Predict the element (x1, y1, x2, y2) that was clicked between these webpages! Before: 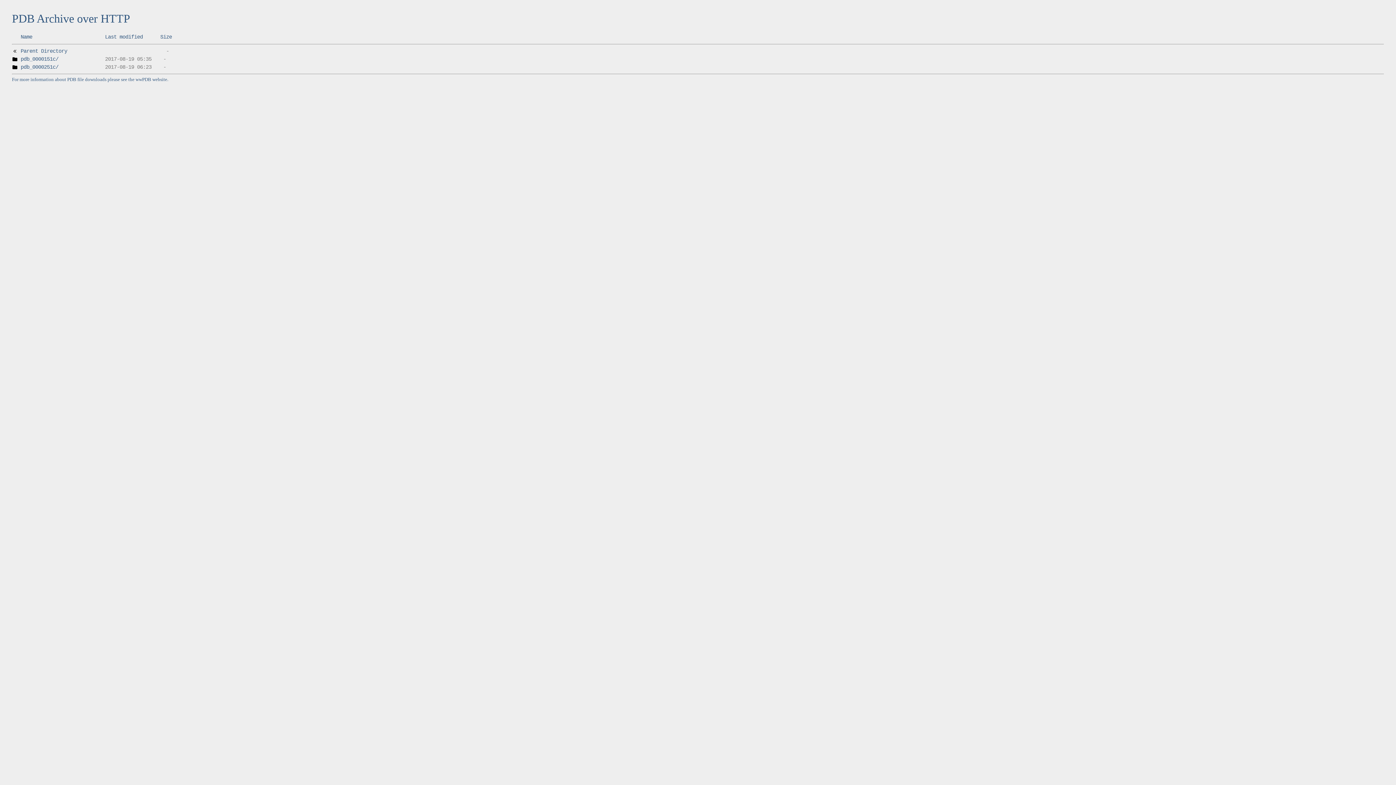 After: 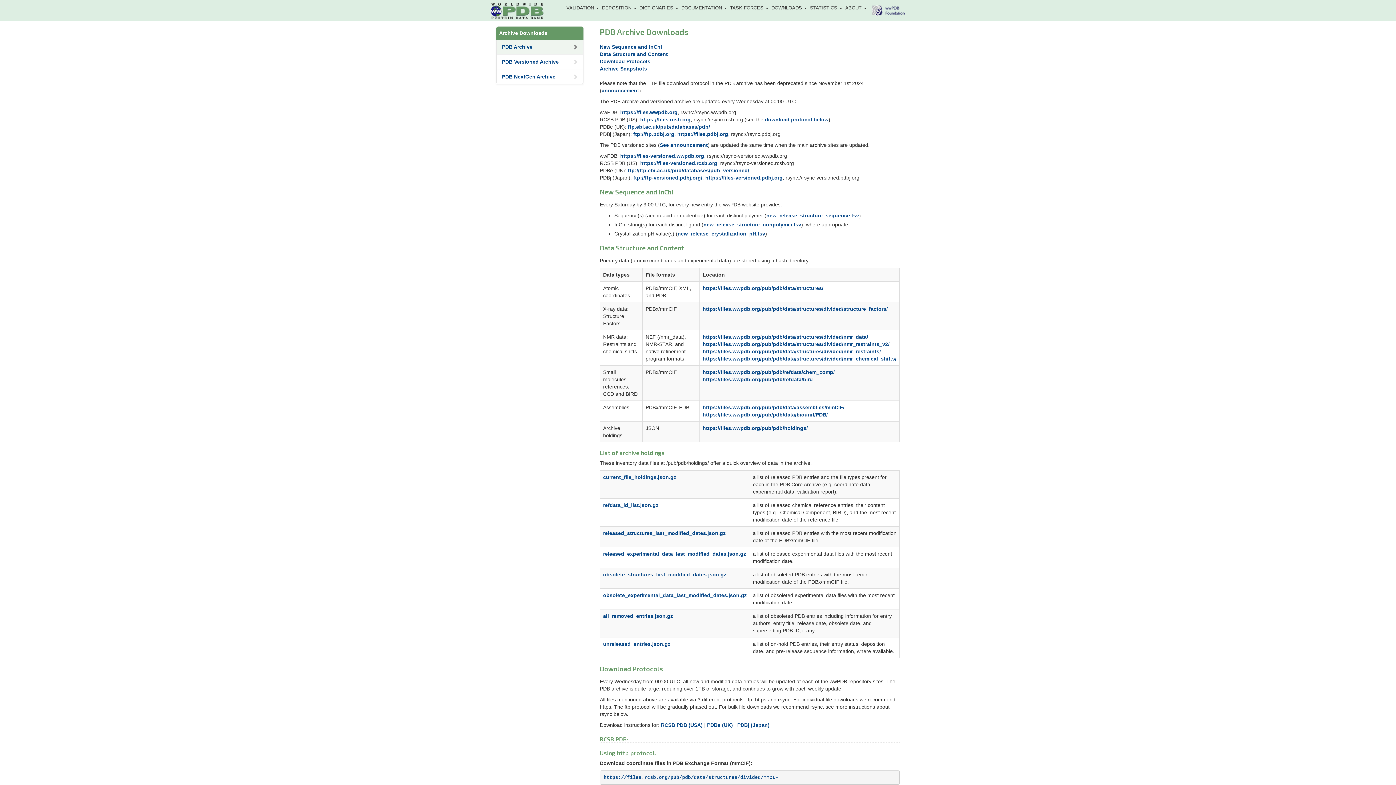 Action: label: wwPDB website bbox: (135, 77, 167, 82)